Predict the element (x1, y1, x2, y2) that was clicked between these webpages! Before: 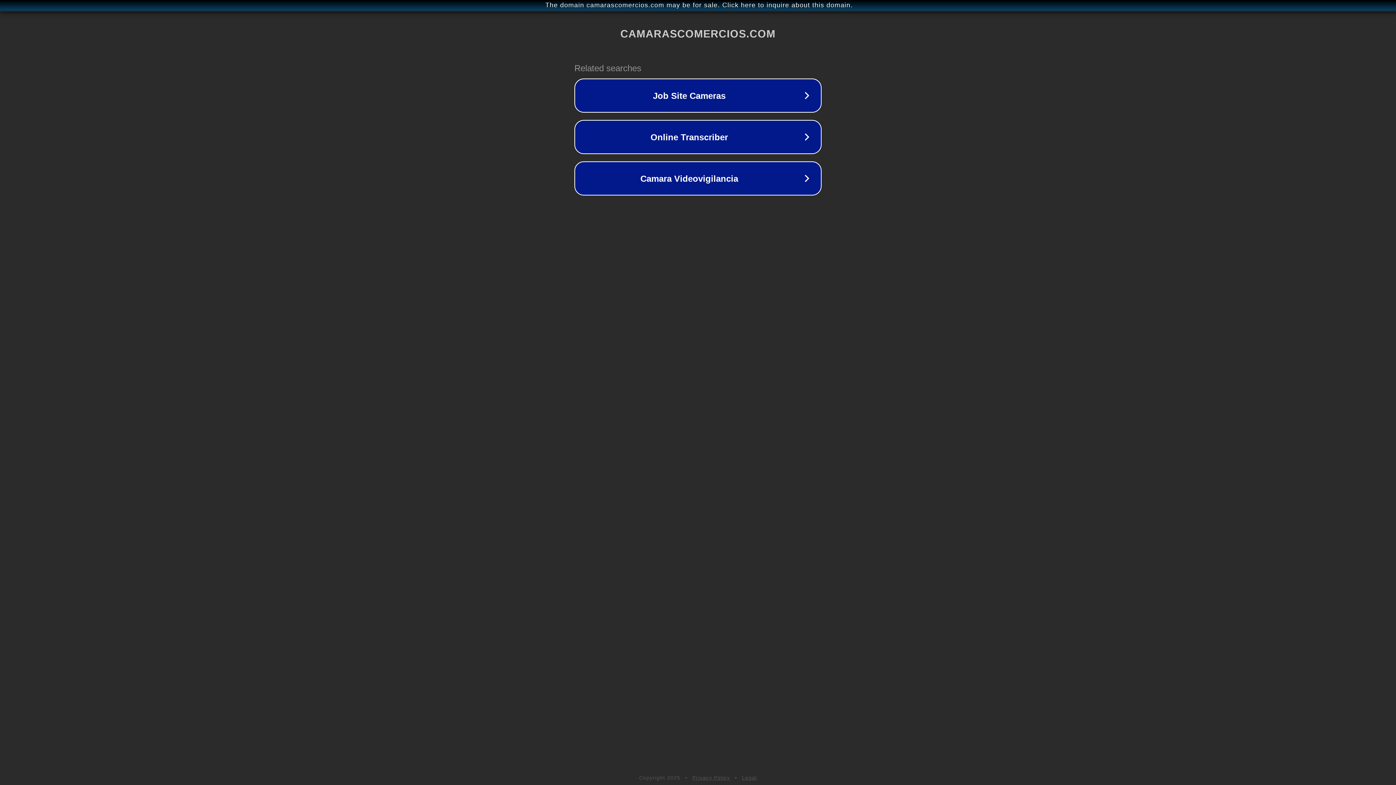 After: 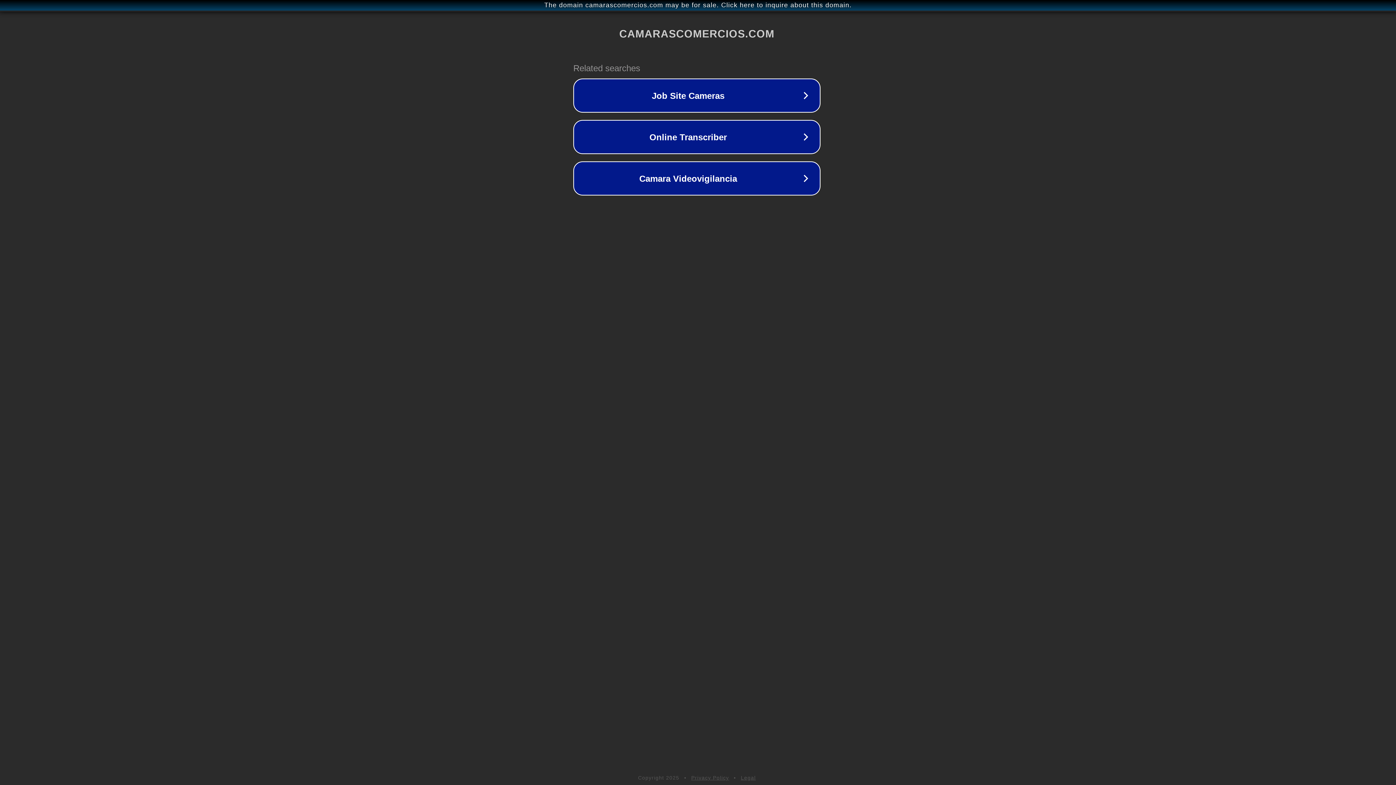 Action: bbox: (1, 1, 1397, 9) label: The domain camarascomercios.com may be for sale. Click here to inquire about this domain.